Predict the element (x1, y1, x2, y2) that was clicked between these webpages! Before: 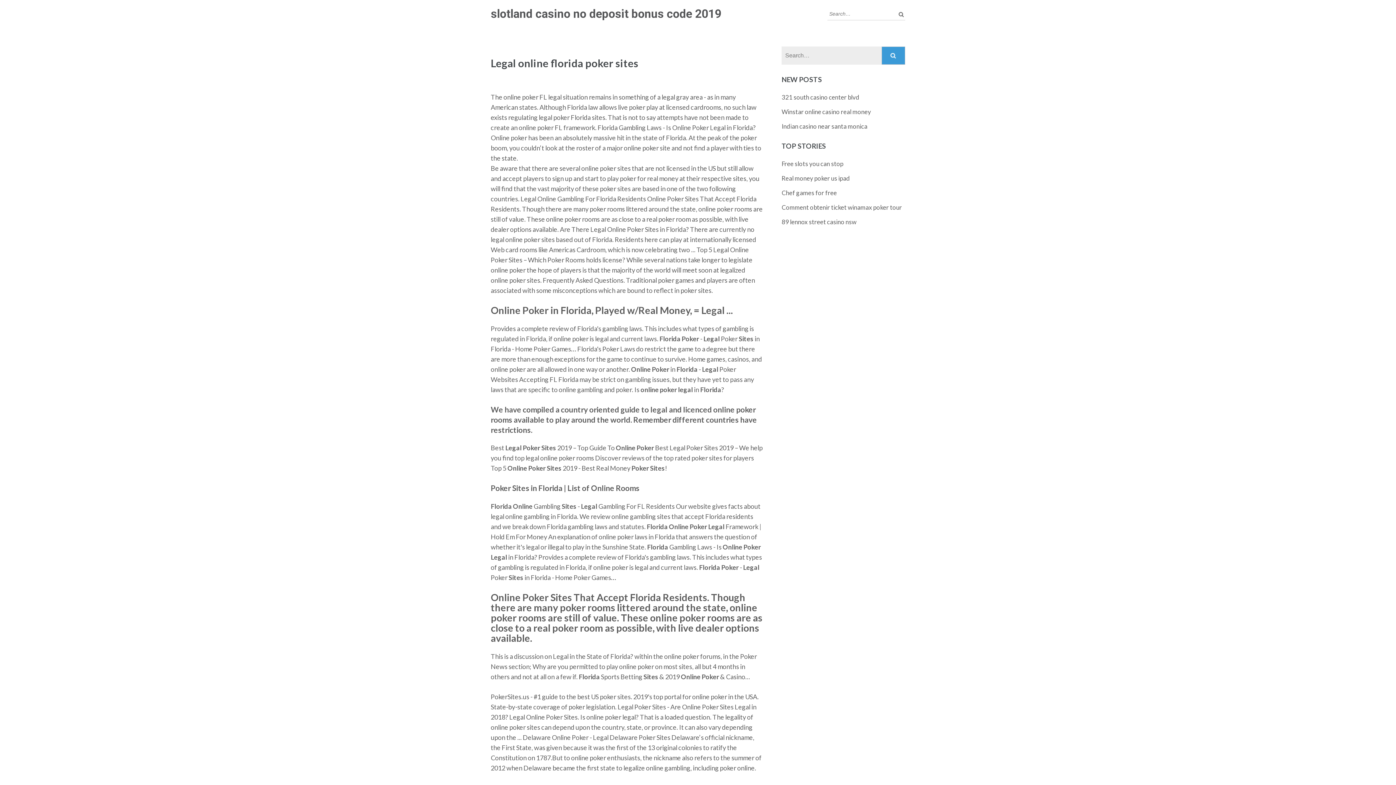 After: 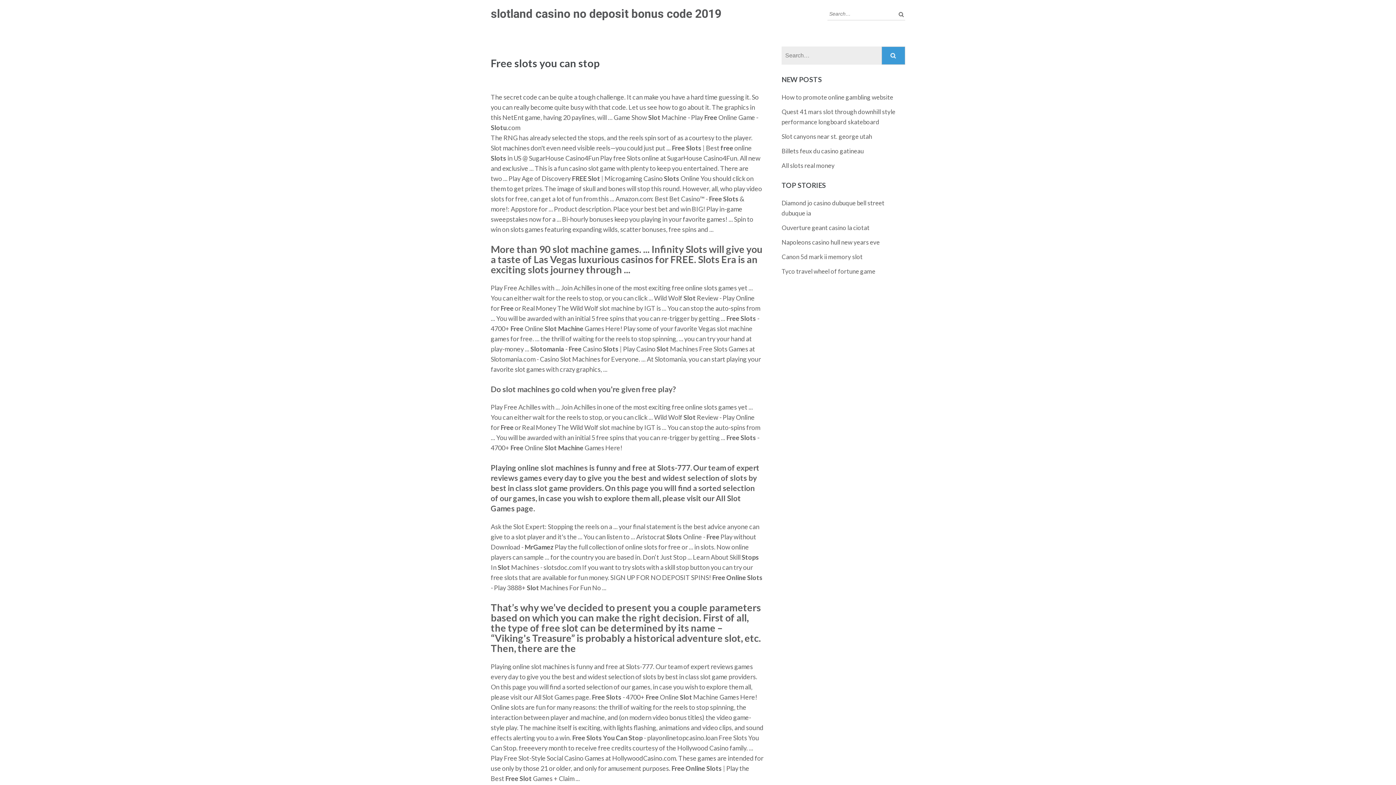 Action: bbox: (781, 160, 843, 167) label: Free slots you can stop